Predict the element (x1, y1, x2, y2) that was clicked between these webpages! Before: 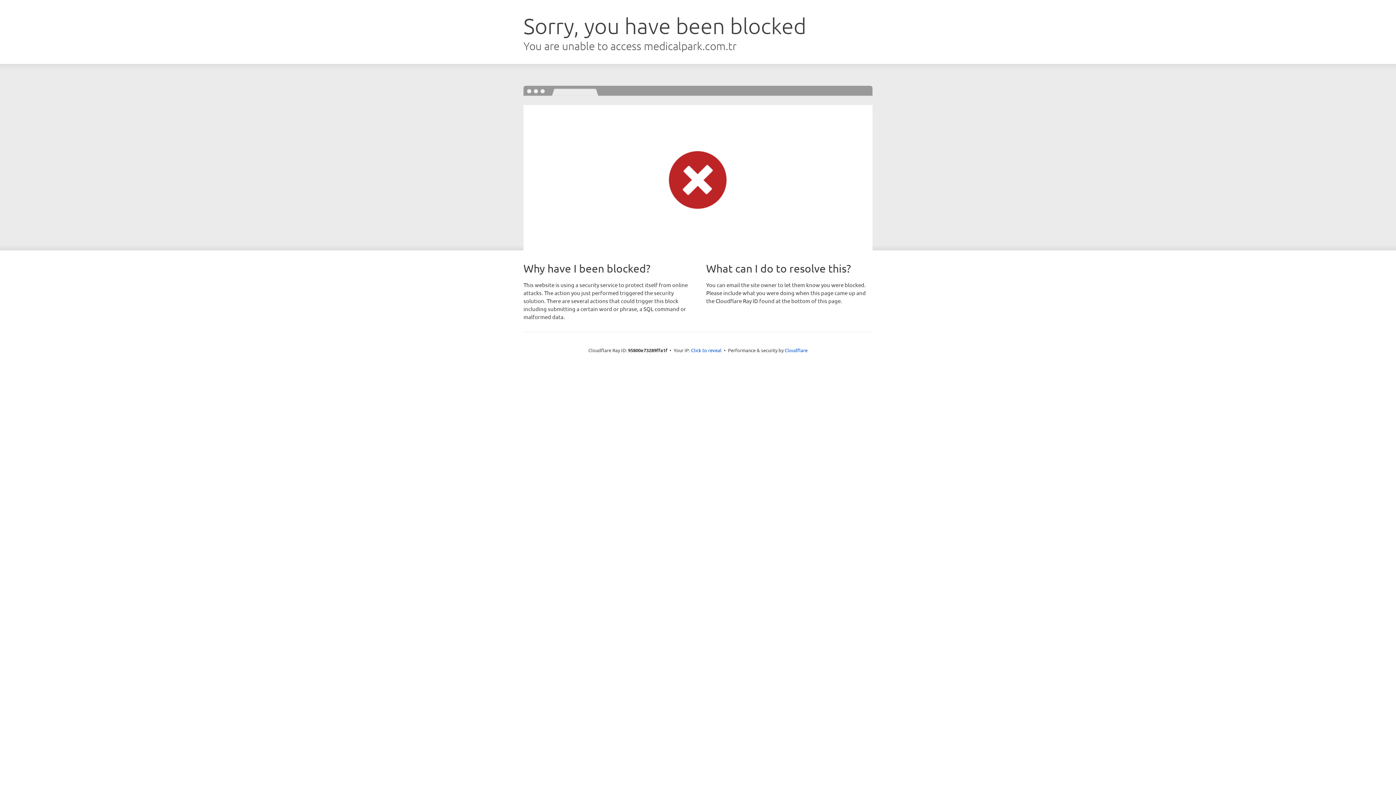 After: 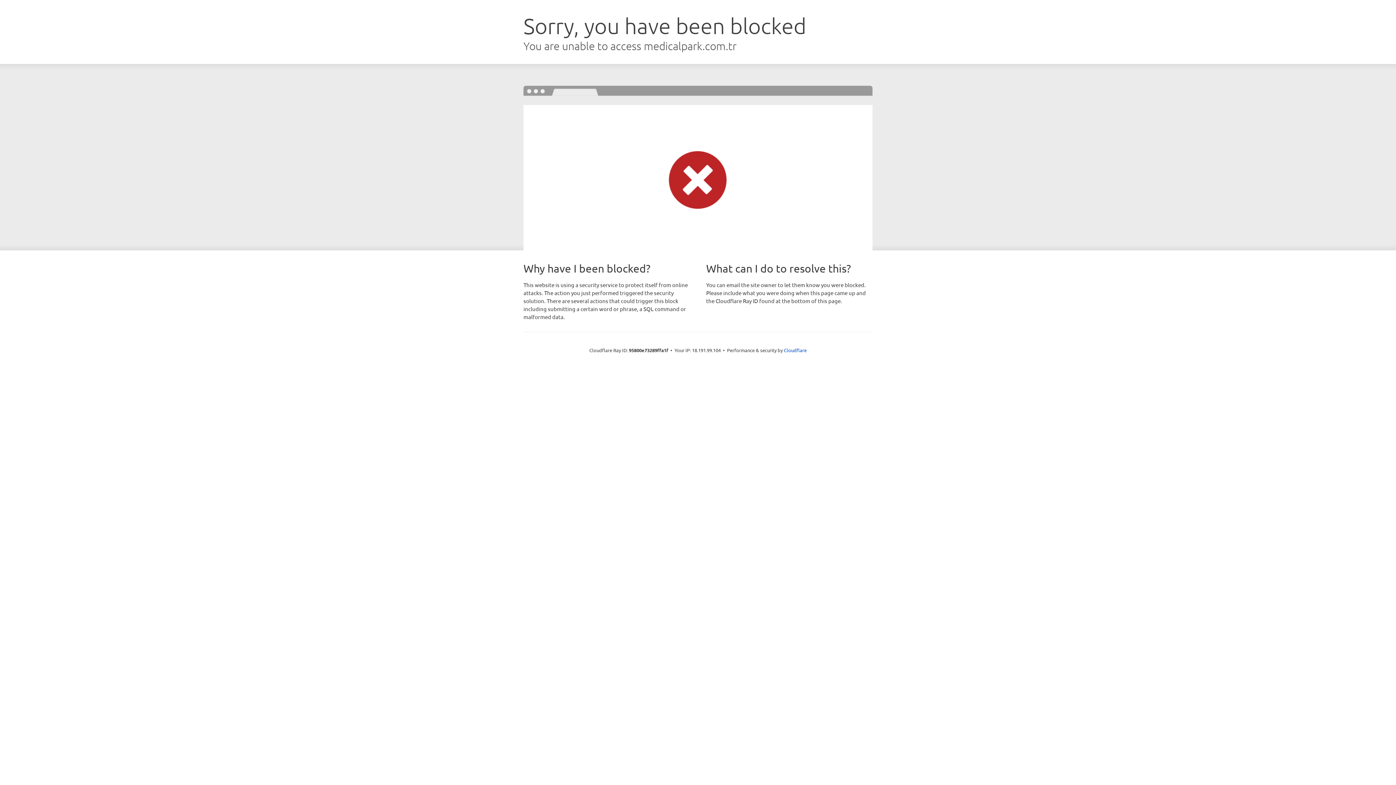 Action: label: Click to reveal bbox: (691, 346, 721, 353)